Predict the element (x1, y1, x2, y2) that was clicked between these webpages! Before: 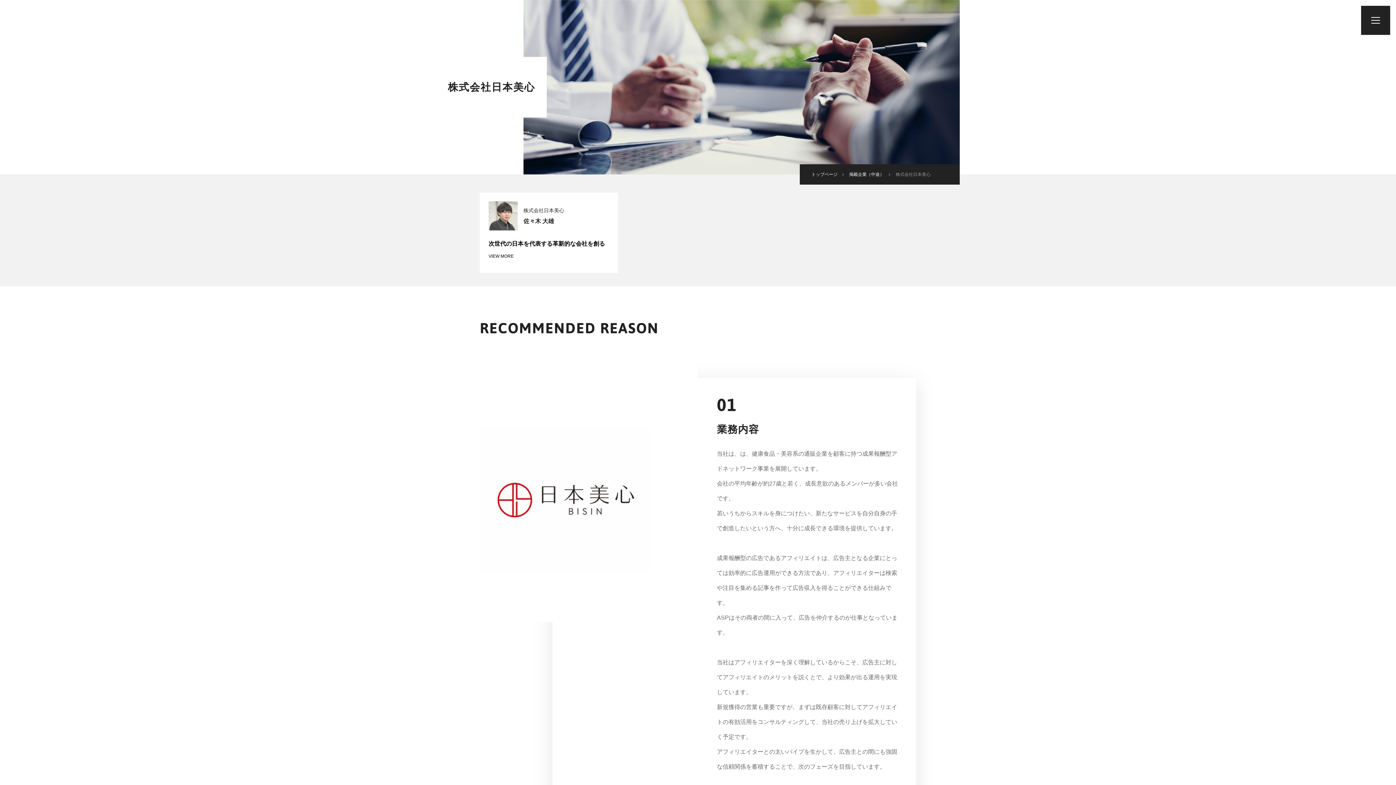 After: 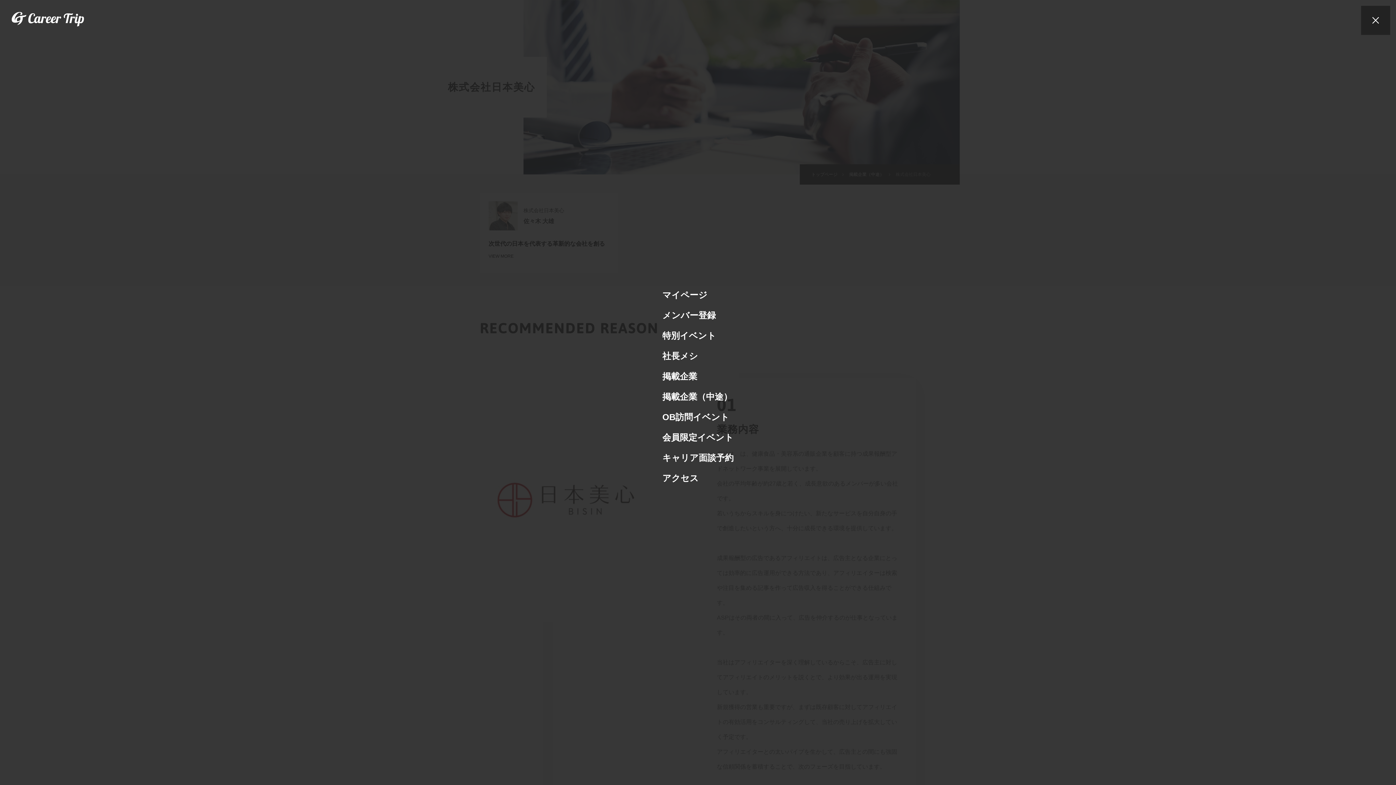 Action: bbox: (1371, 17, 1380, 23)